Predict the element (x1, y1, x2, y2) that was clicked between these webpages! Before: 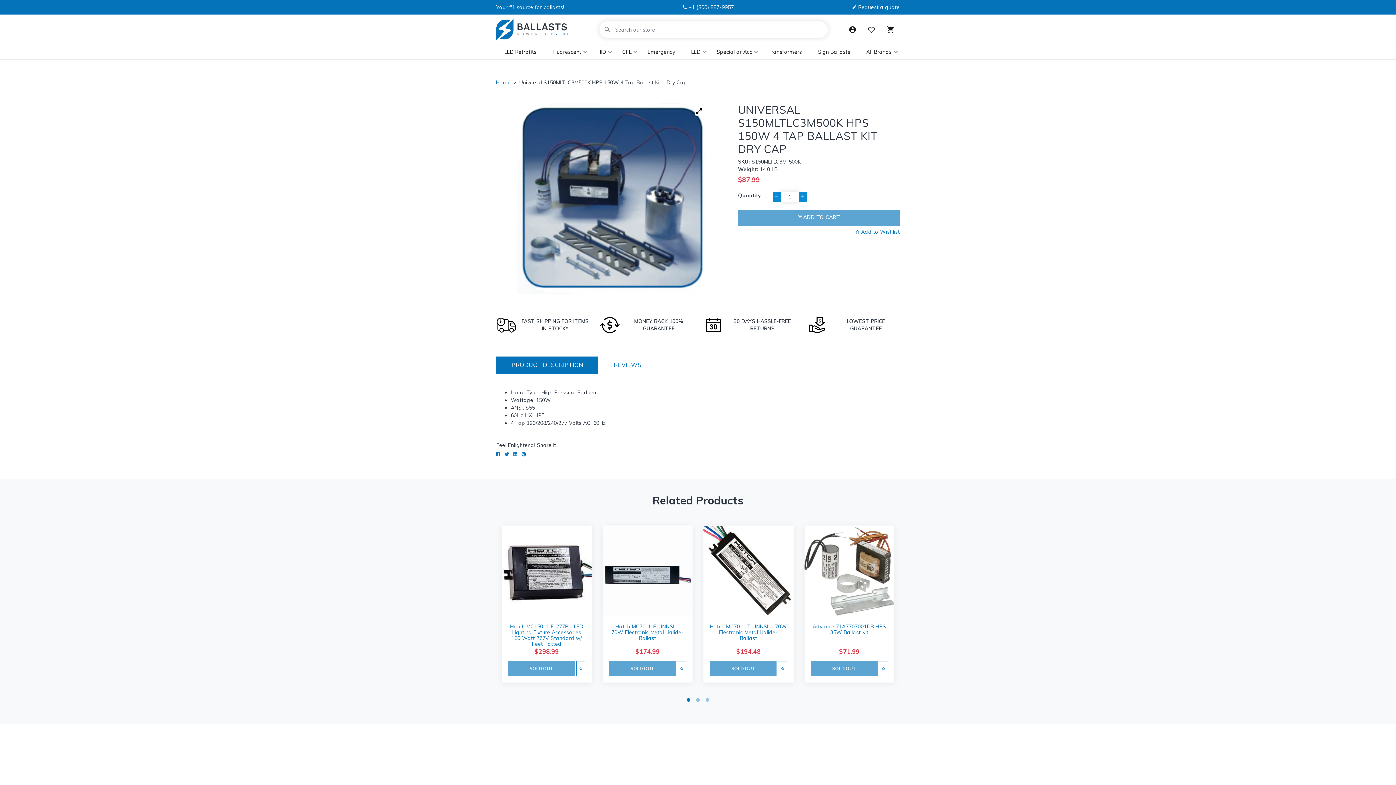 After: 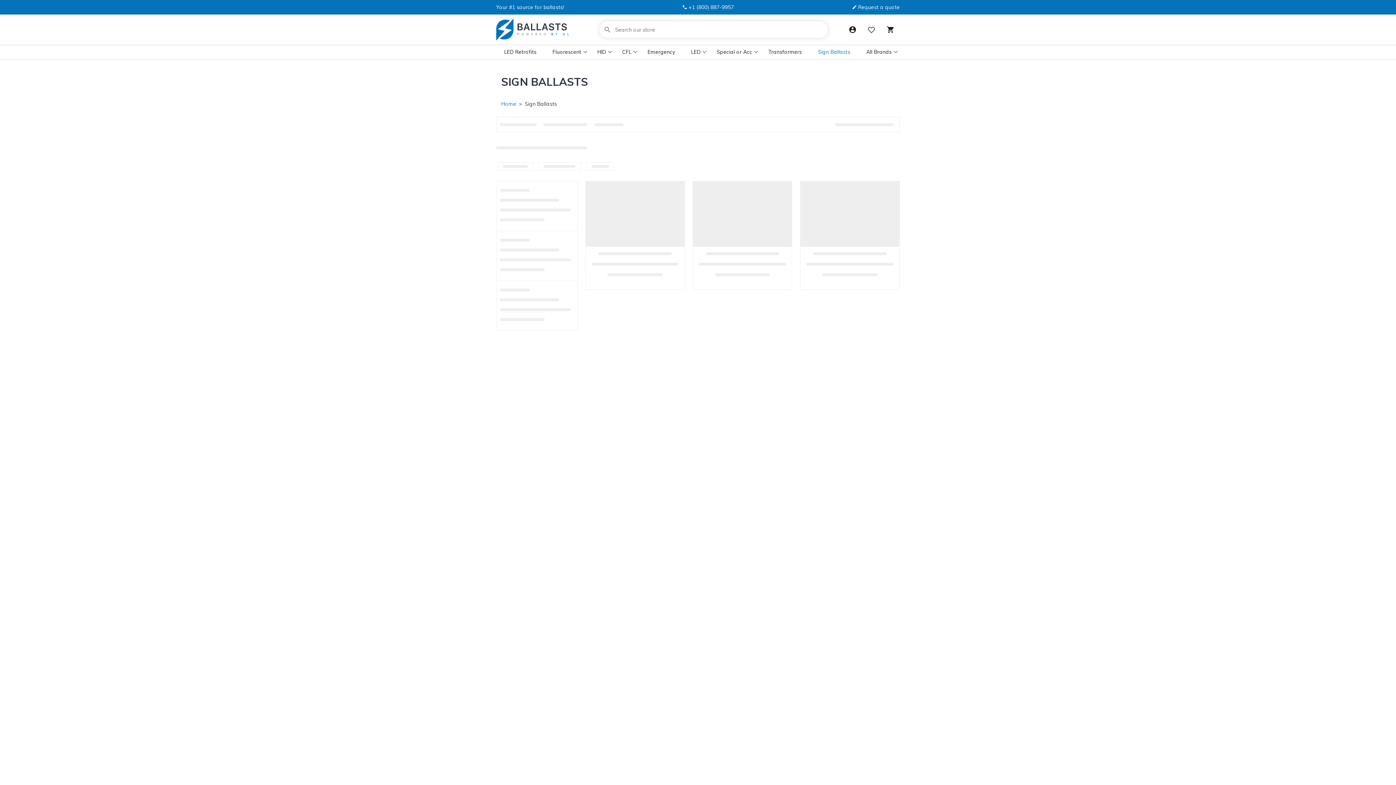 Action: label: Sign Ballasts bbox: (818, 48, 850, 56)